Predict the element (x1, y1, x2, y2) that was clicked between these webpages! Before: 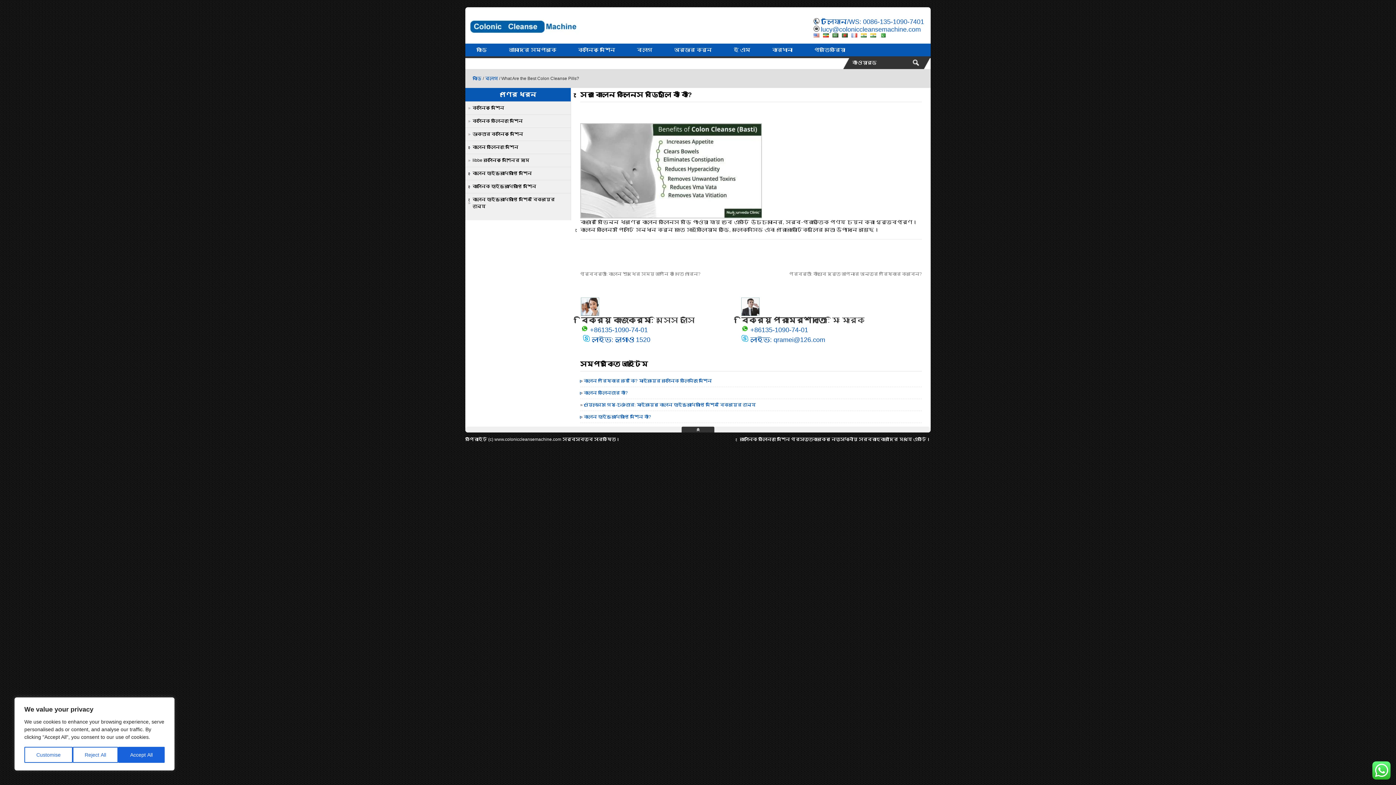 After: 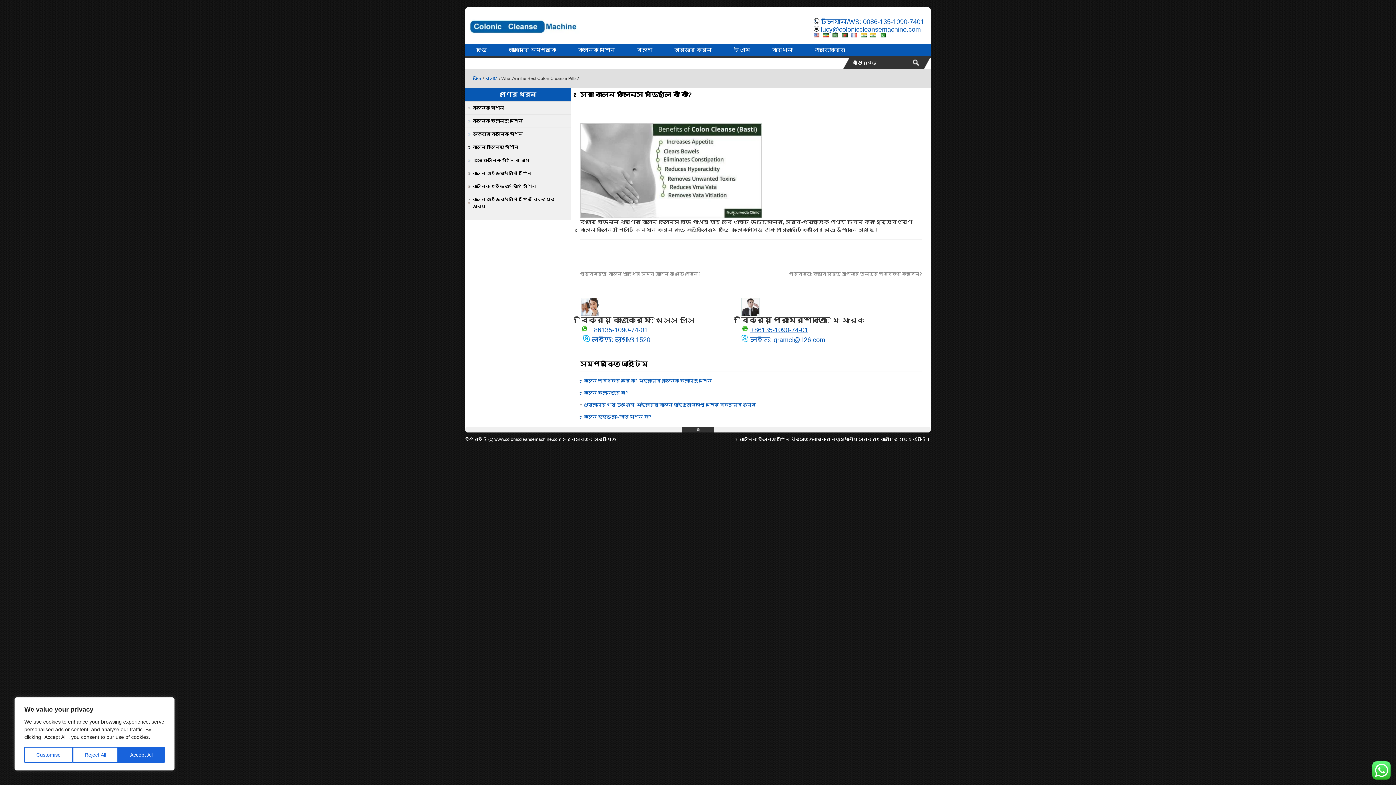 Action: bbox: (750, 326, 808, 333) label: +86135-1090-74-01